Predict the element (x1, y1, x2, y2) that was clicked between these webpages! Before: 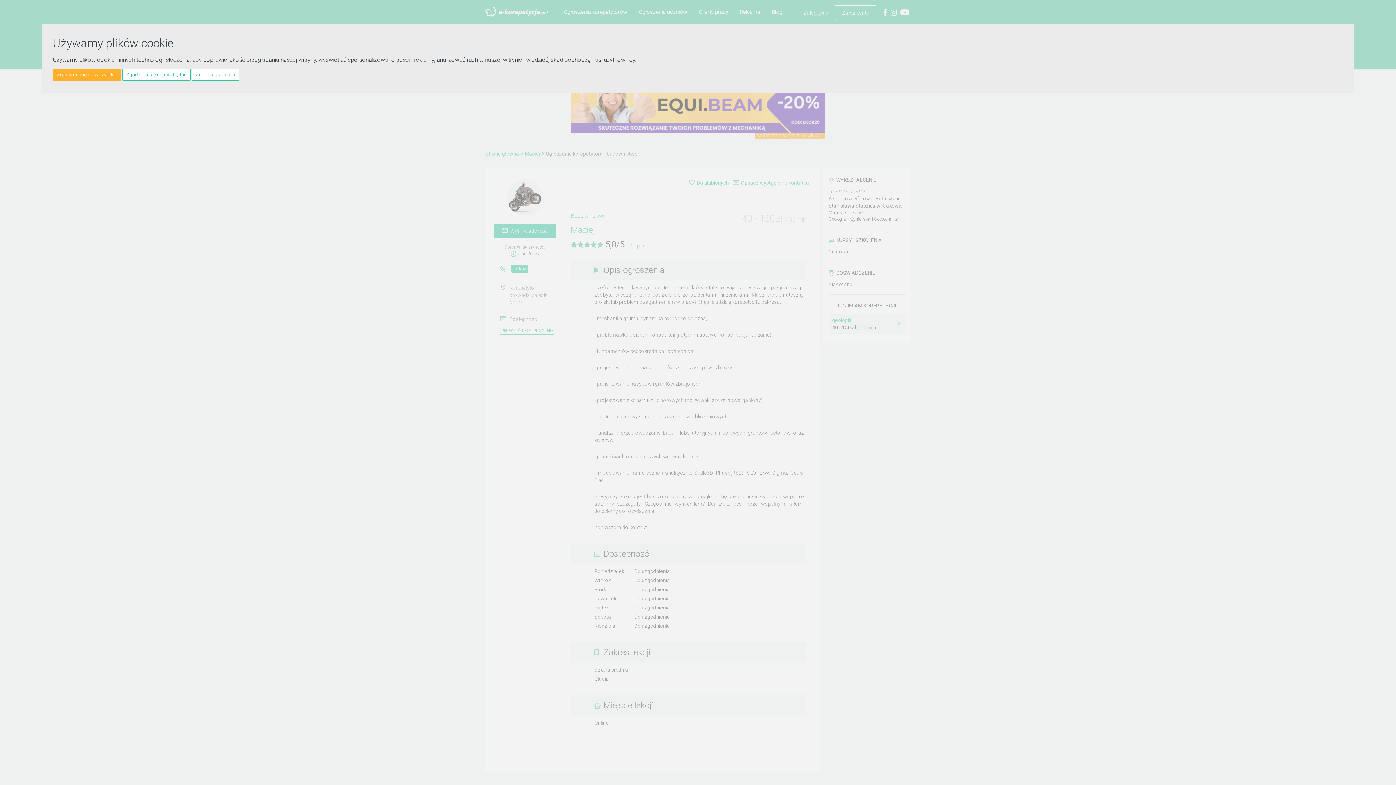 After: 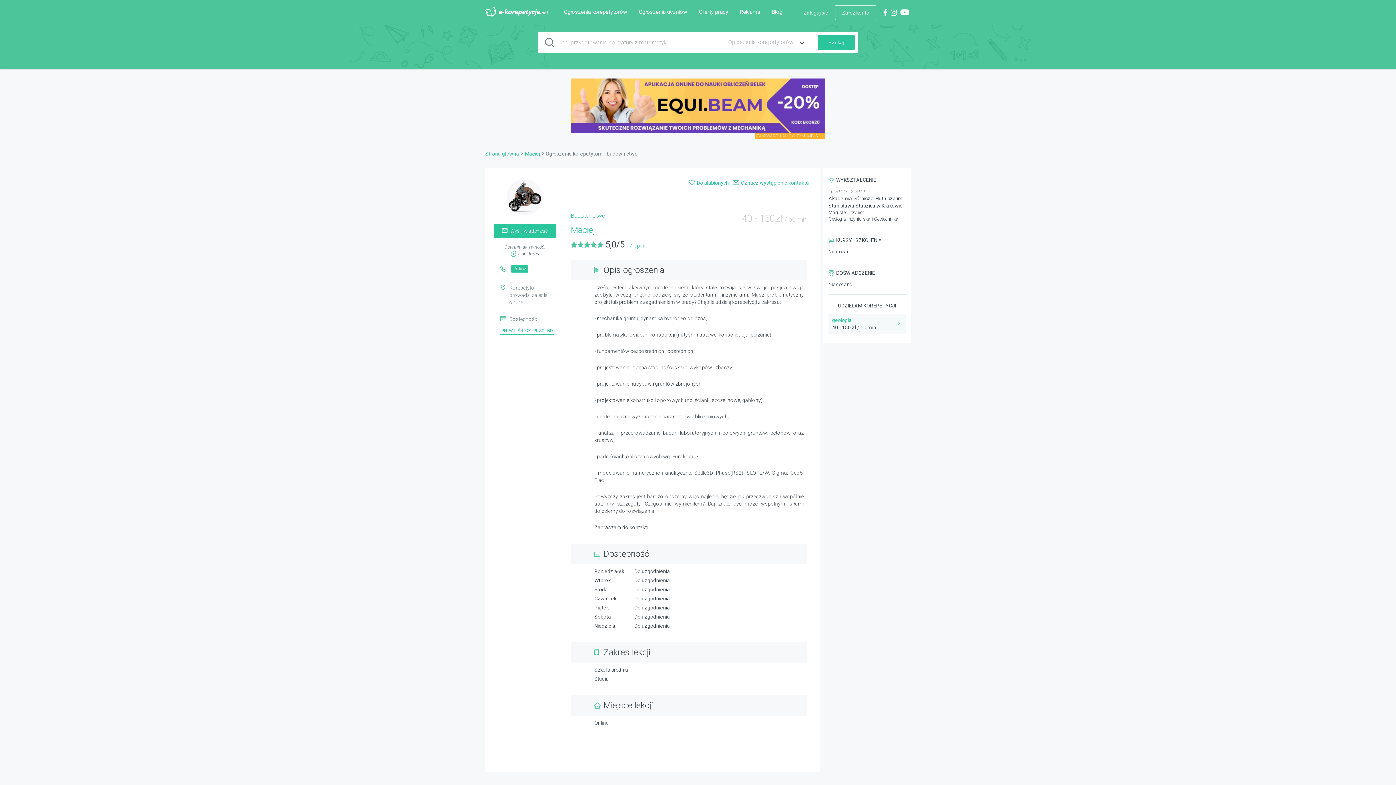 Action: label: Zgadzam się na wszystkie bbox: (52, 68, 121, 80)